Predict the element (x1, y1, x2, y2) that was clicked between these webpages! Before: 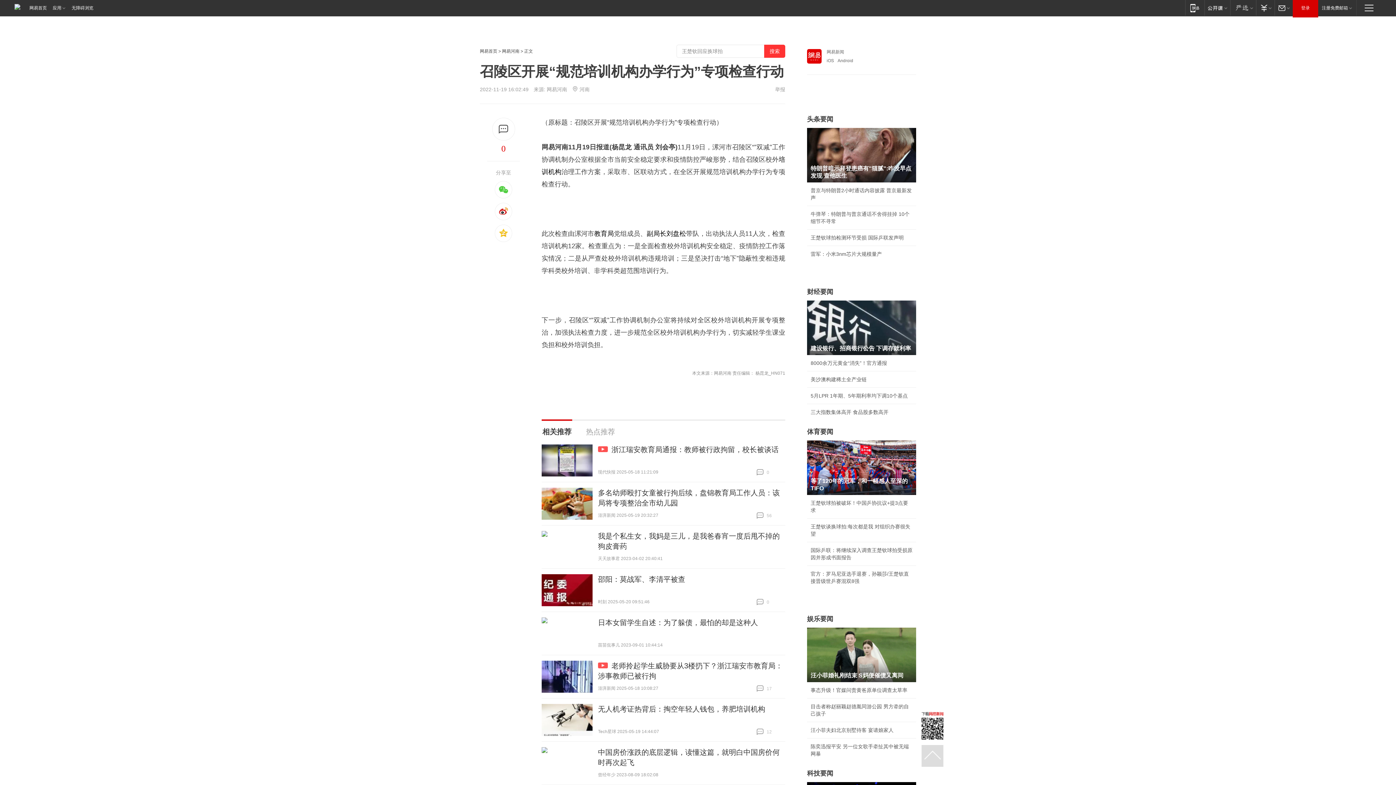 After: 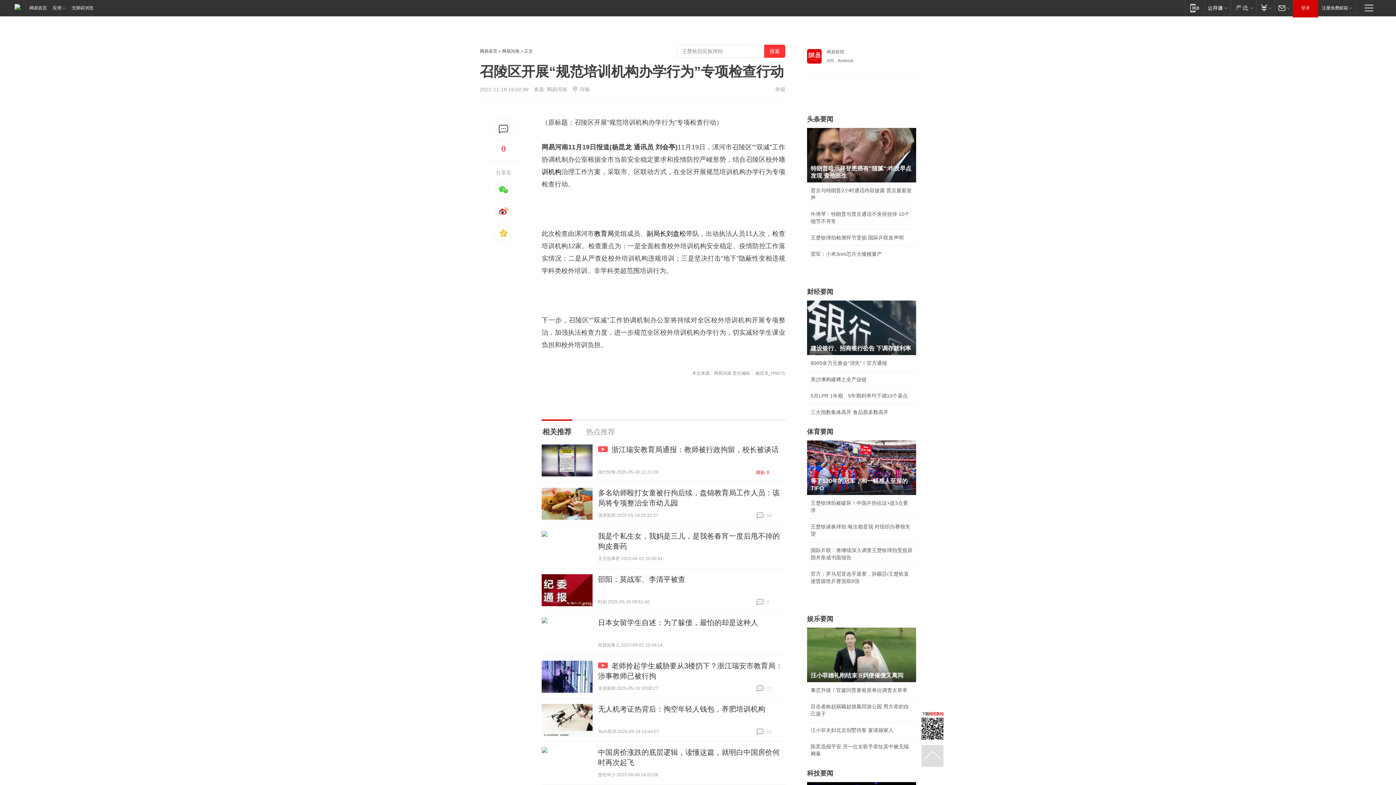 Action: bbox: (756, 469, 785, 476) label:  0
跟贴 0